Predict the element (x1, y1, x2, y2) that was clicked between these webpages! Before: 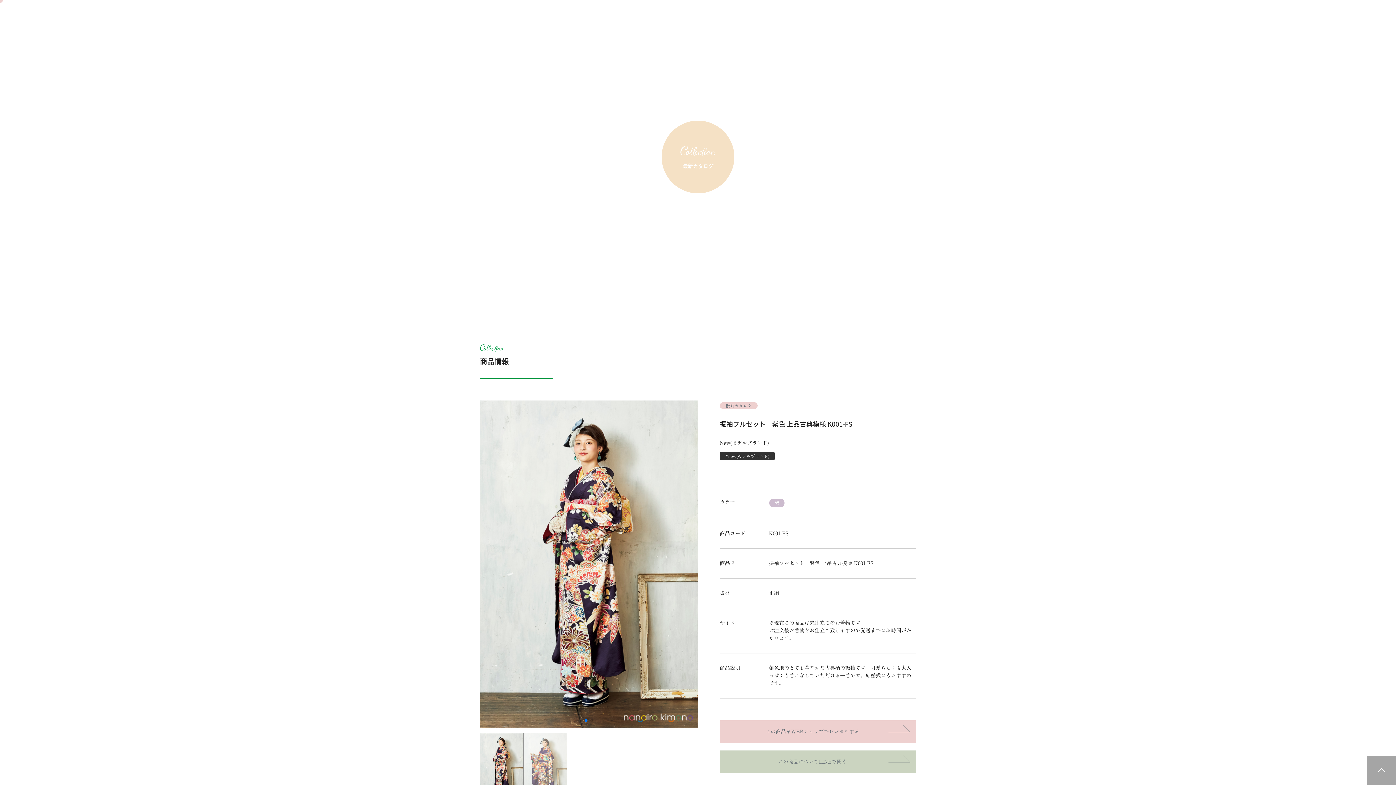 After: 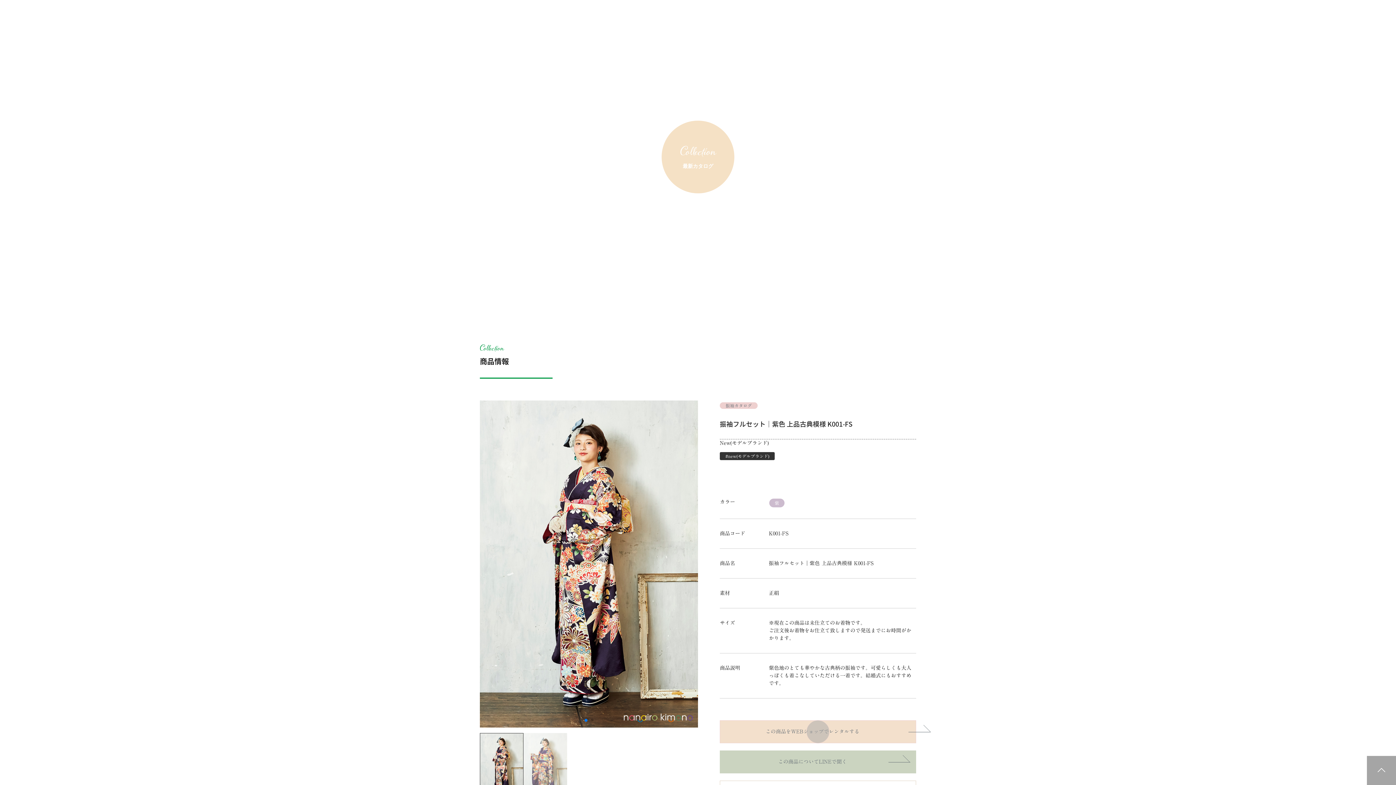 Action: bbox: (720, 720, 916, 743) label: この商品をWEBショップでレンタルする